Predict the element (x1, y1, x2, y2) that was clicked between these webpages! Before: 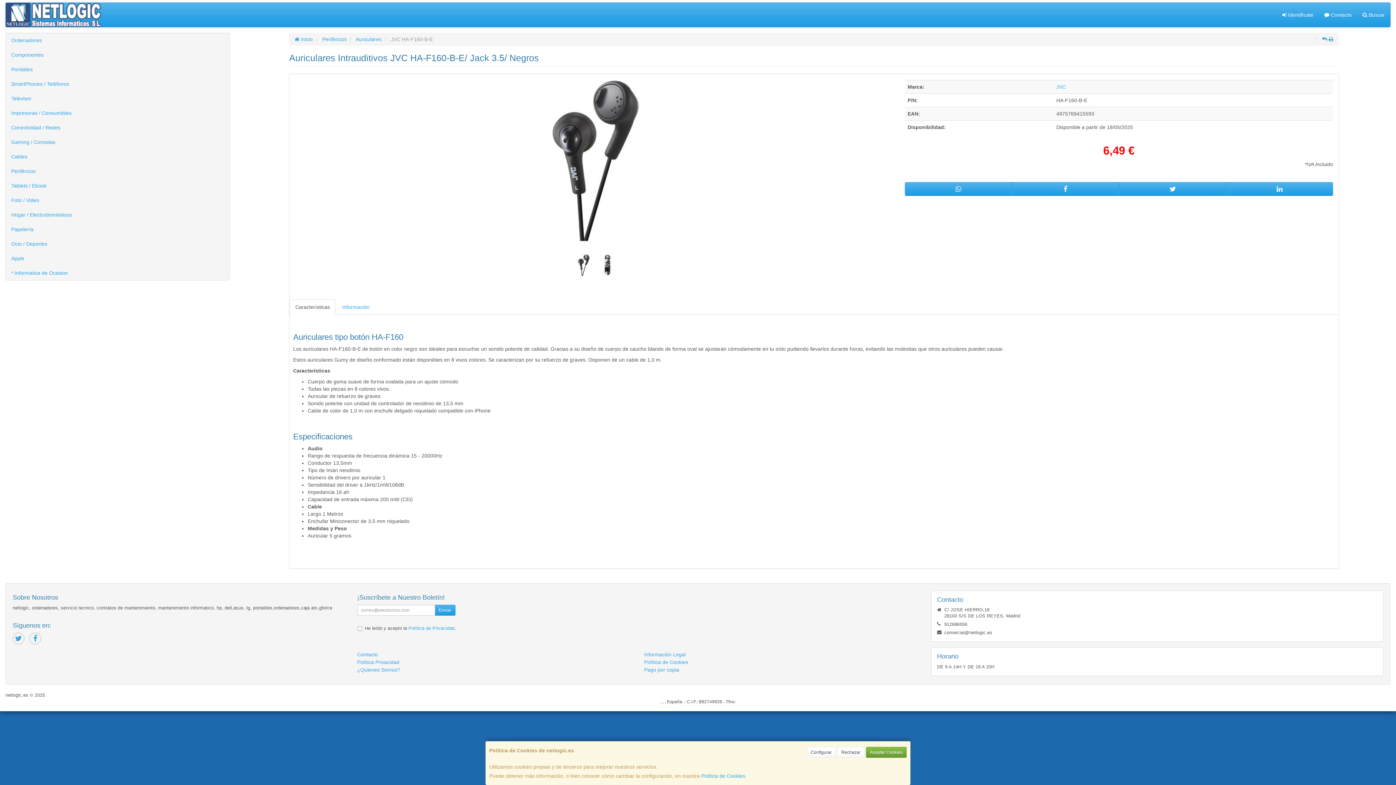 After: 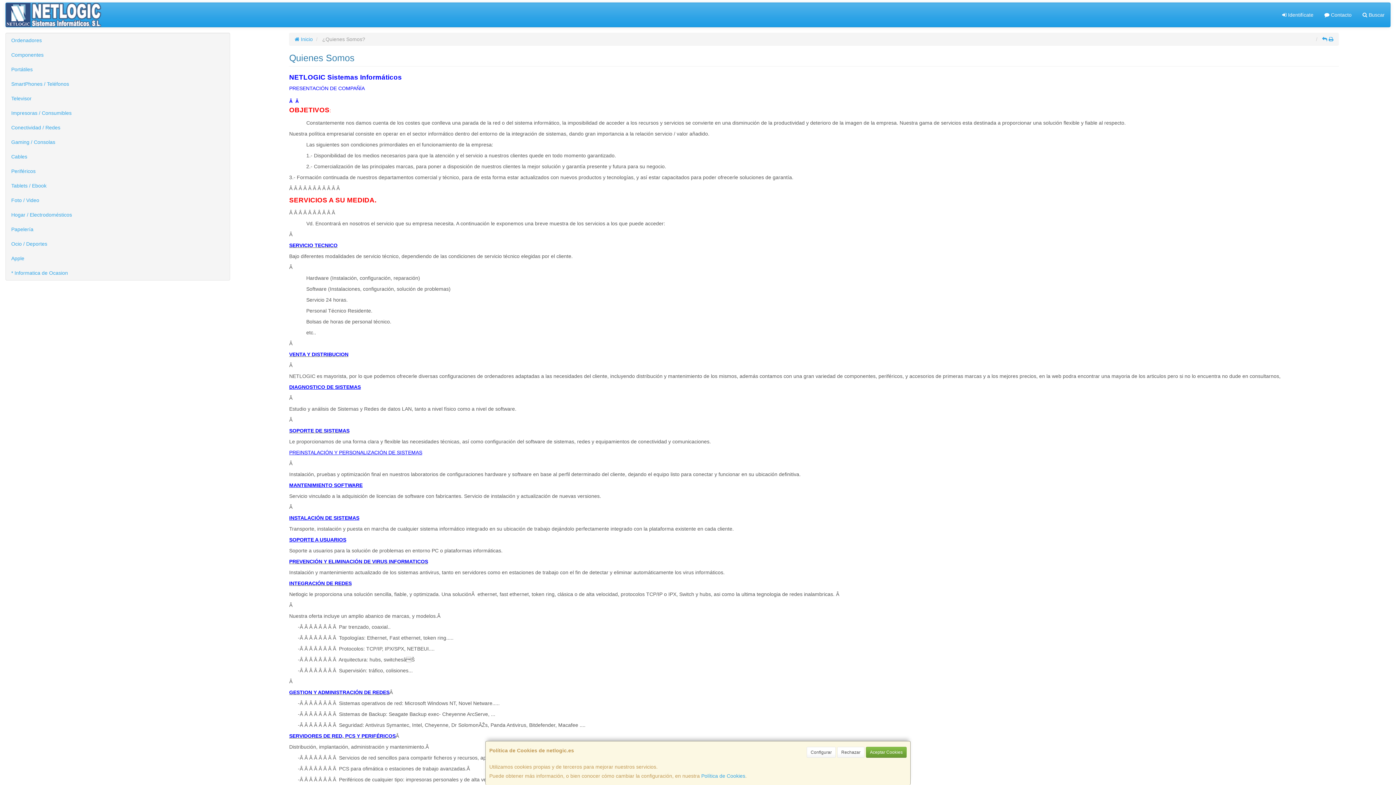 Action: label: ¿Quienes Somos? bbox: (357, 667, 400, 672)